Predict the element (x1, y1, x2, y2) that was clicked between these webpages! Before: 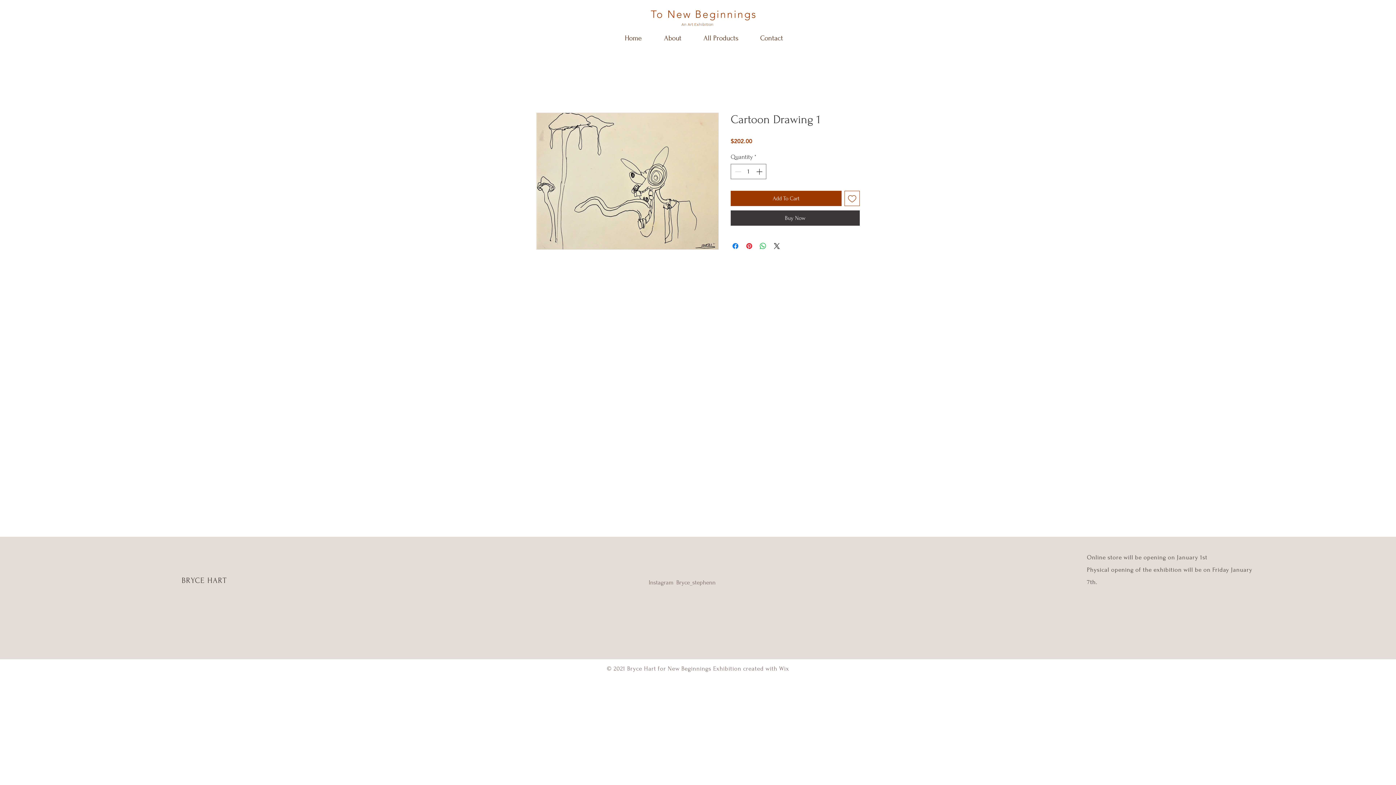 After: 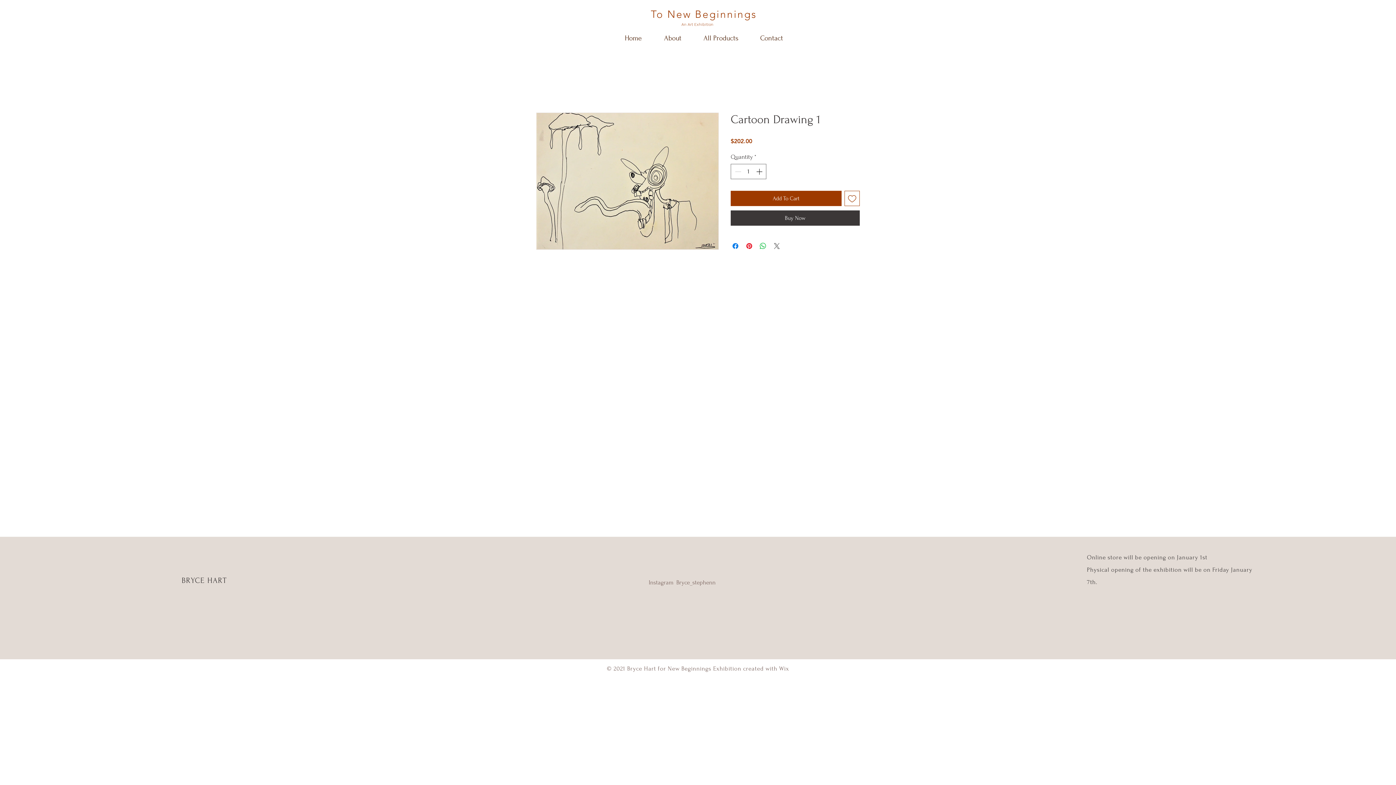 Action: bbox: (772, 241, 781, 250) label: Share on X